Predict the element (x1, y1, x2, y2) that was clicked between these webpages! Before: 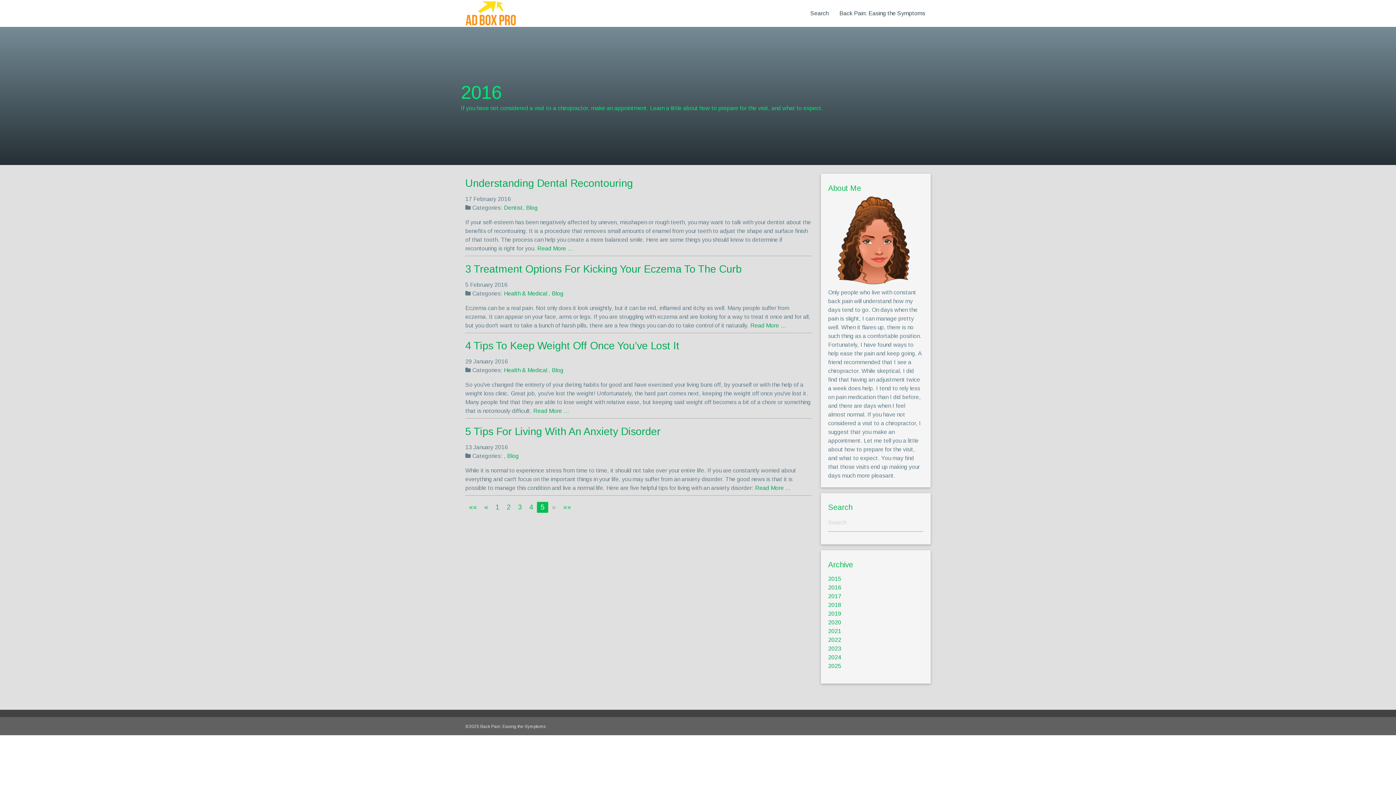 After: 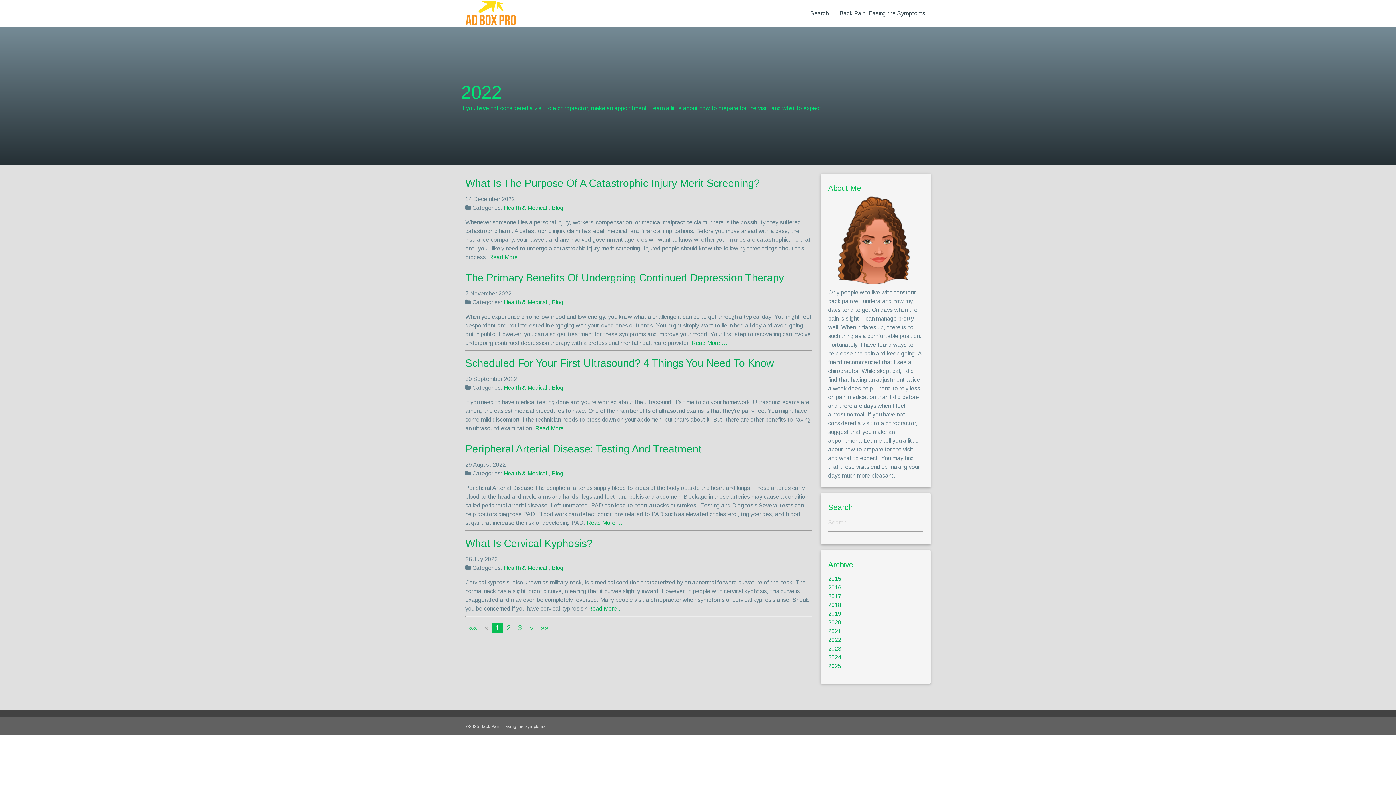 Action: bbox: (828, 637, 841, 643) label: 2022